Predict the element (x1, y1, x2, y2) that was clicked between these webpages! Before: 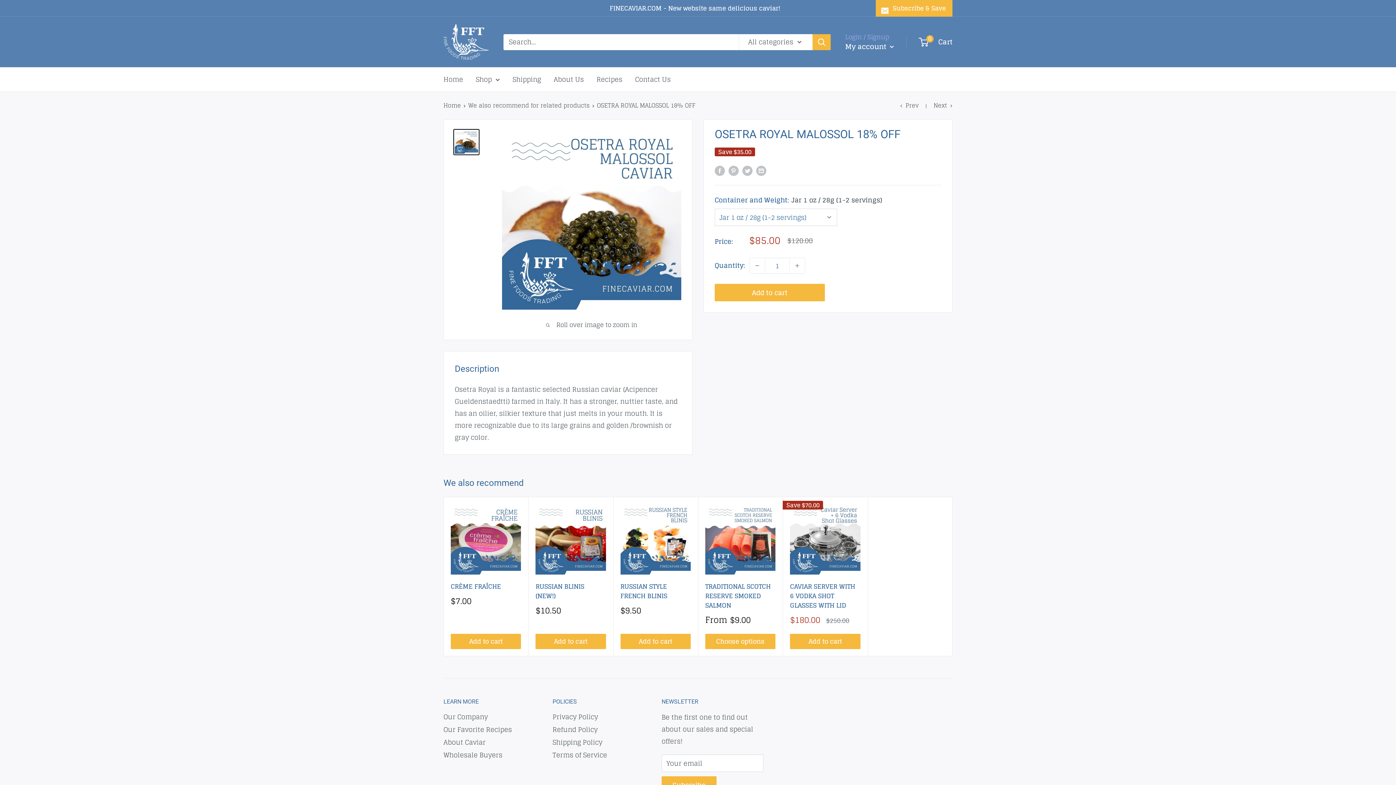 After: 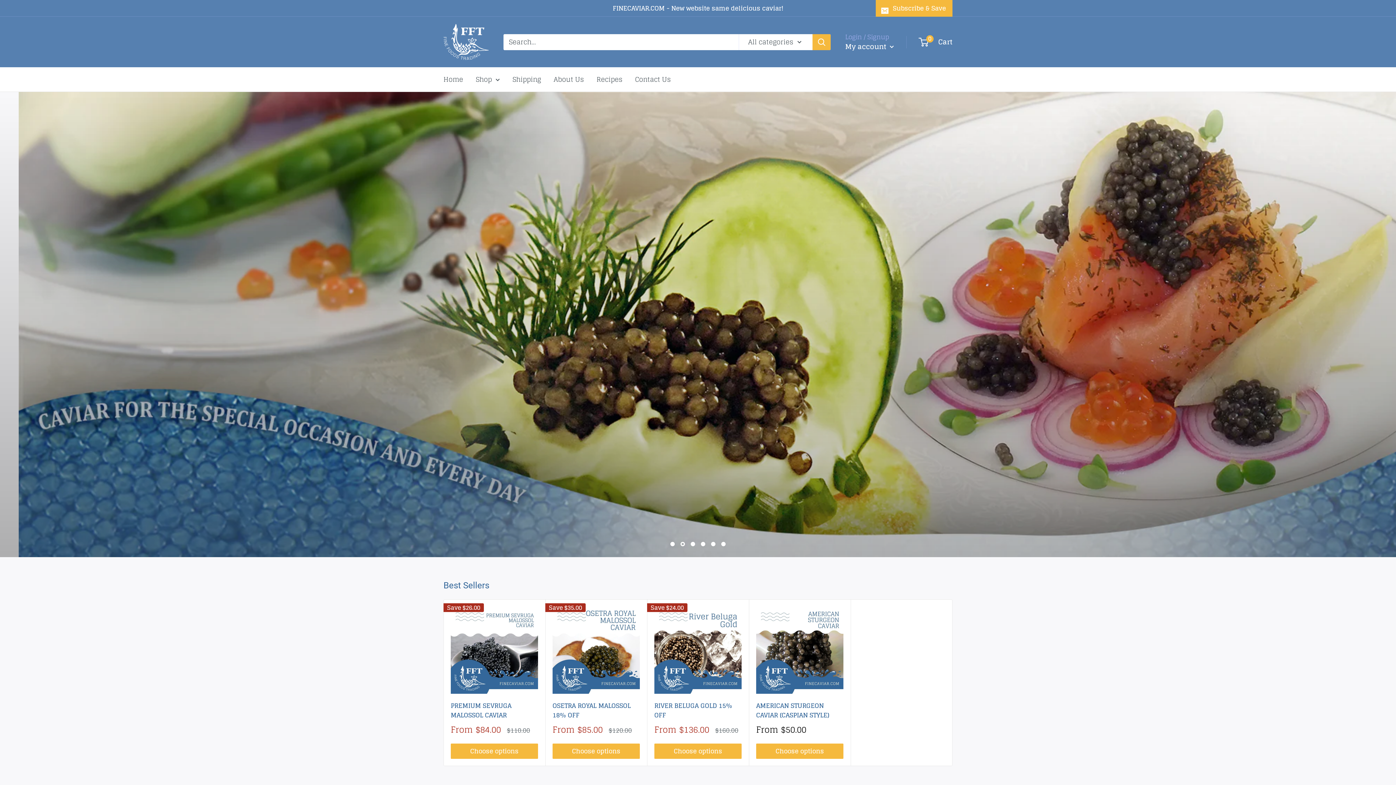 Action: label: FINECAVIAR.COM bbox: (443, 24, 489, 60)